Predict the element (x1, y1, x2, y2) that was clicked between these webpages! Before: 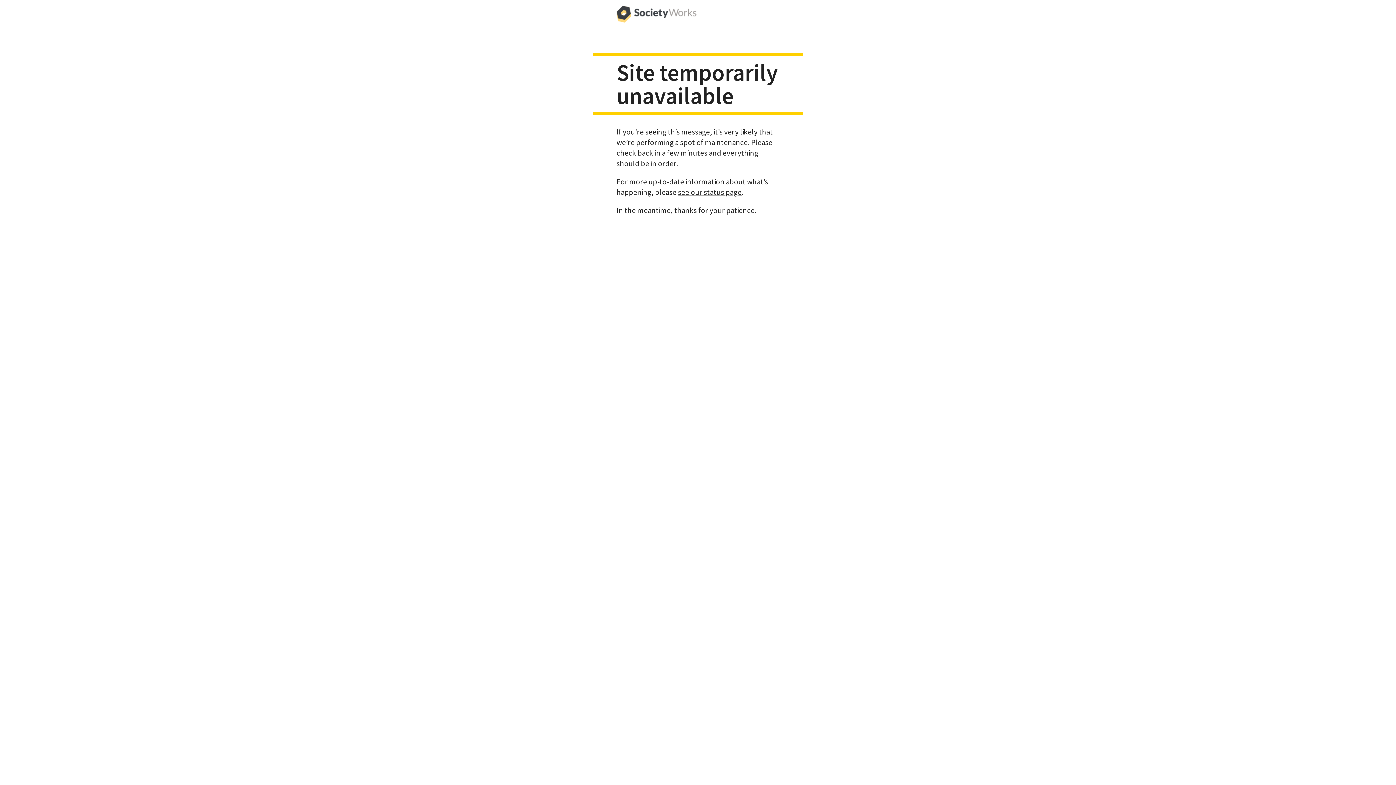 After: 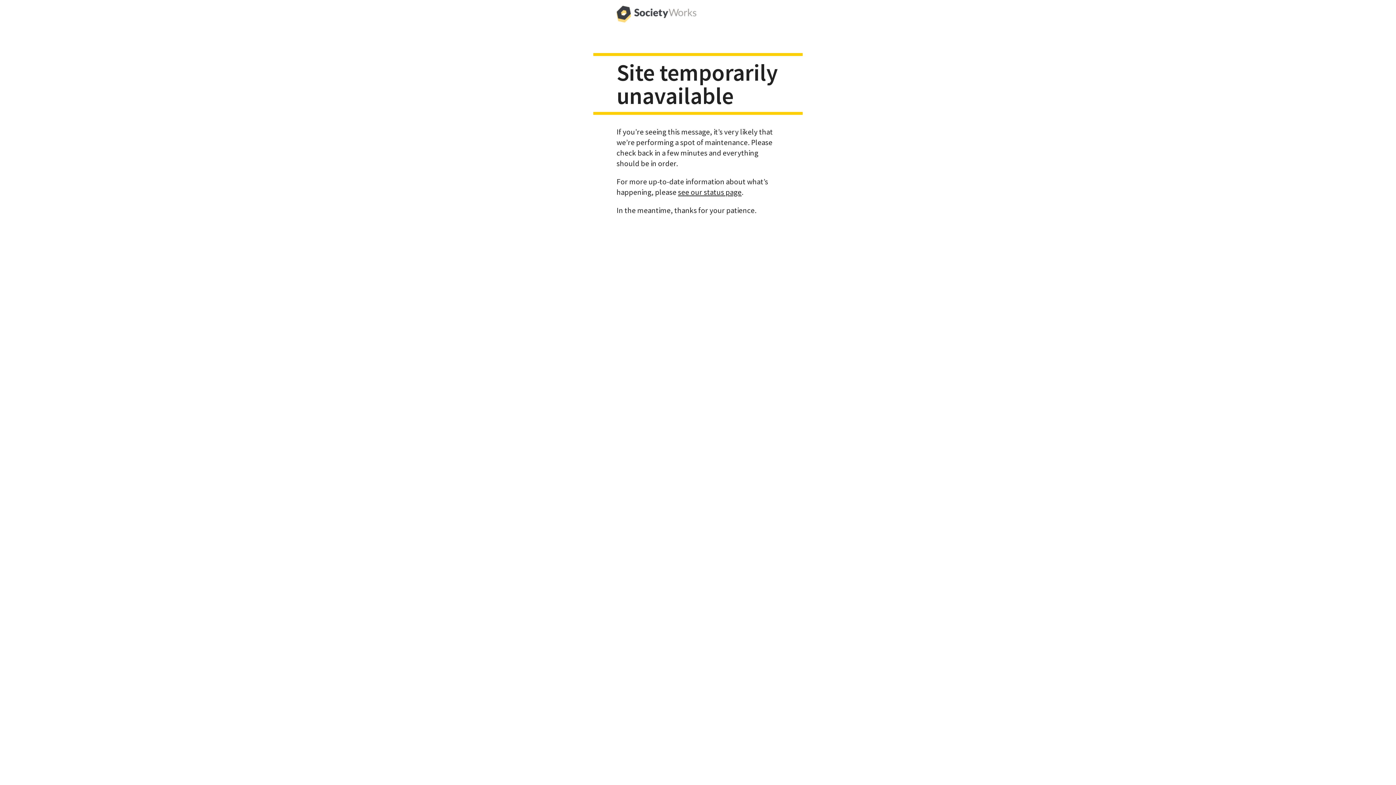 Action: bbox: (616, 0, 696, 29)